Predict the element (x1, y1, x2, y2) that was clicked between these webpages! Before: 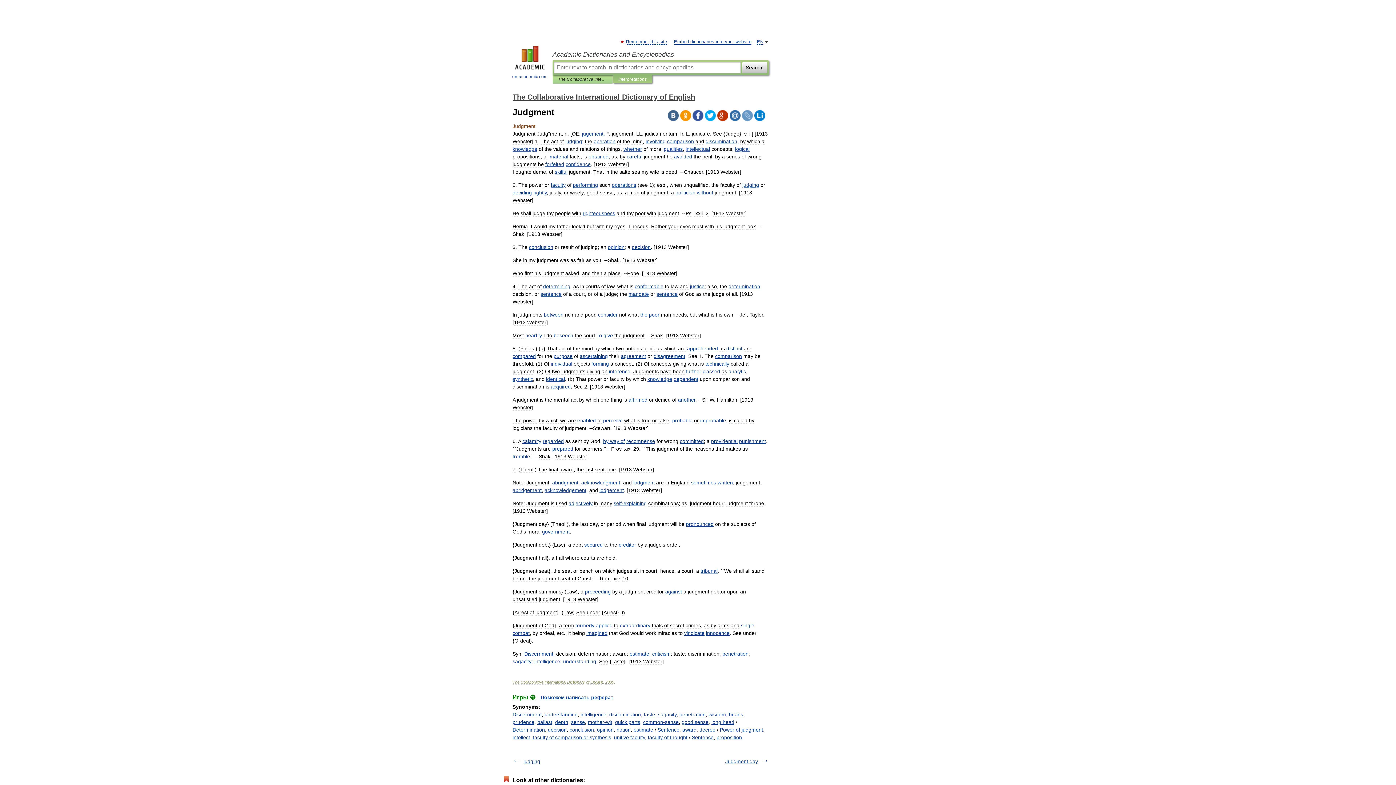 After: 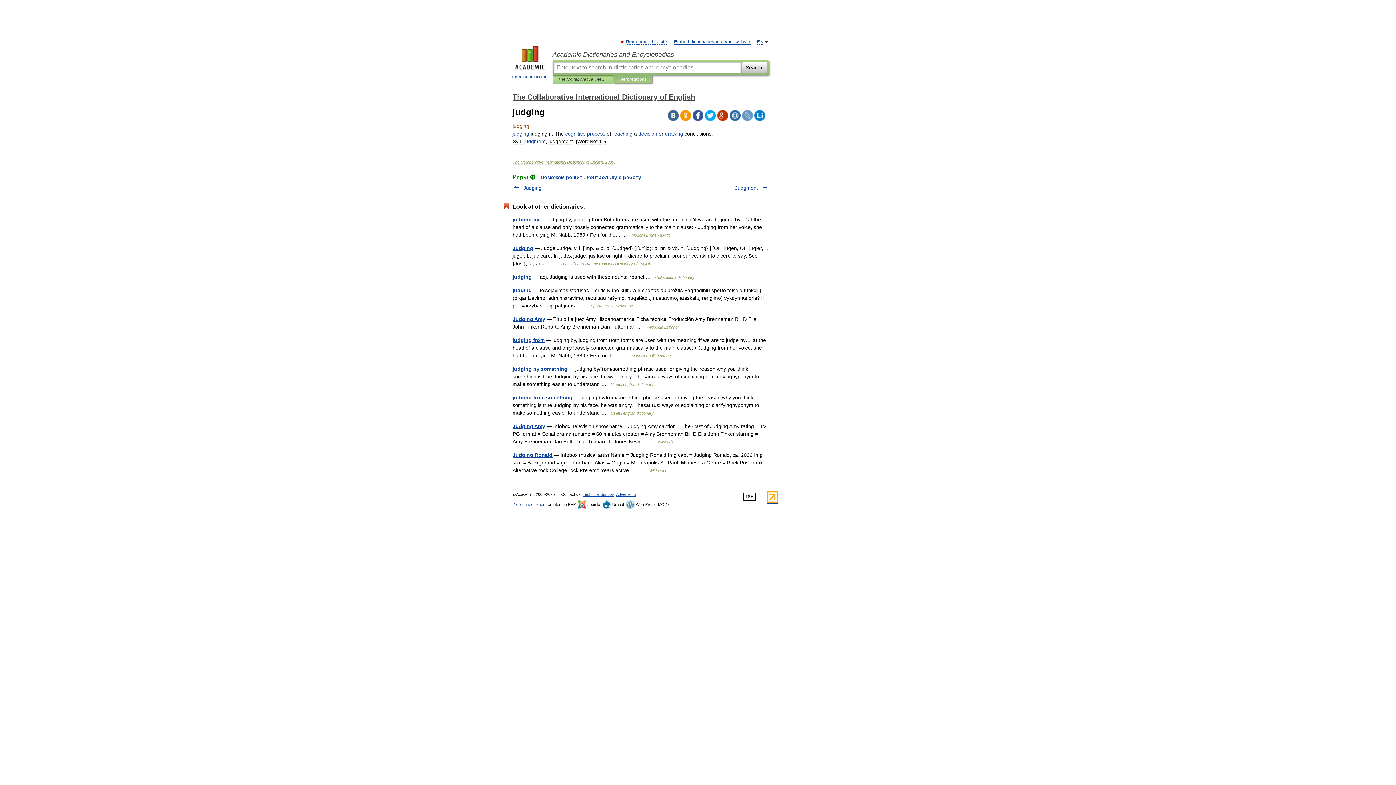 Action: label: judging bbox: (523, 758, 540, 764)